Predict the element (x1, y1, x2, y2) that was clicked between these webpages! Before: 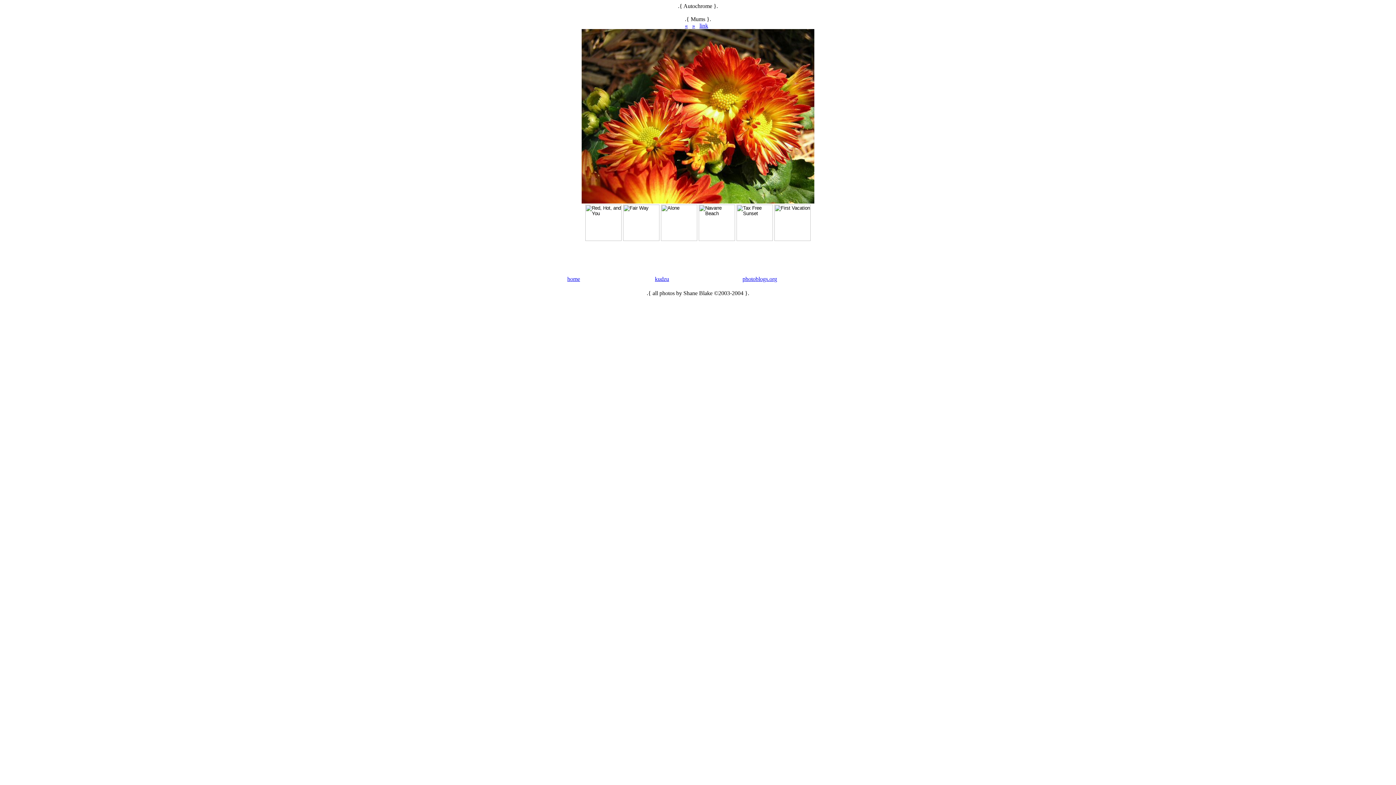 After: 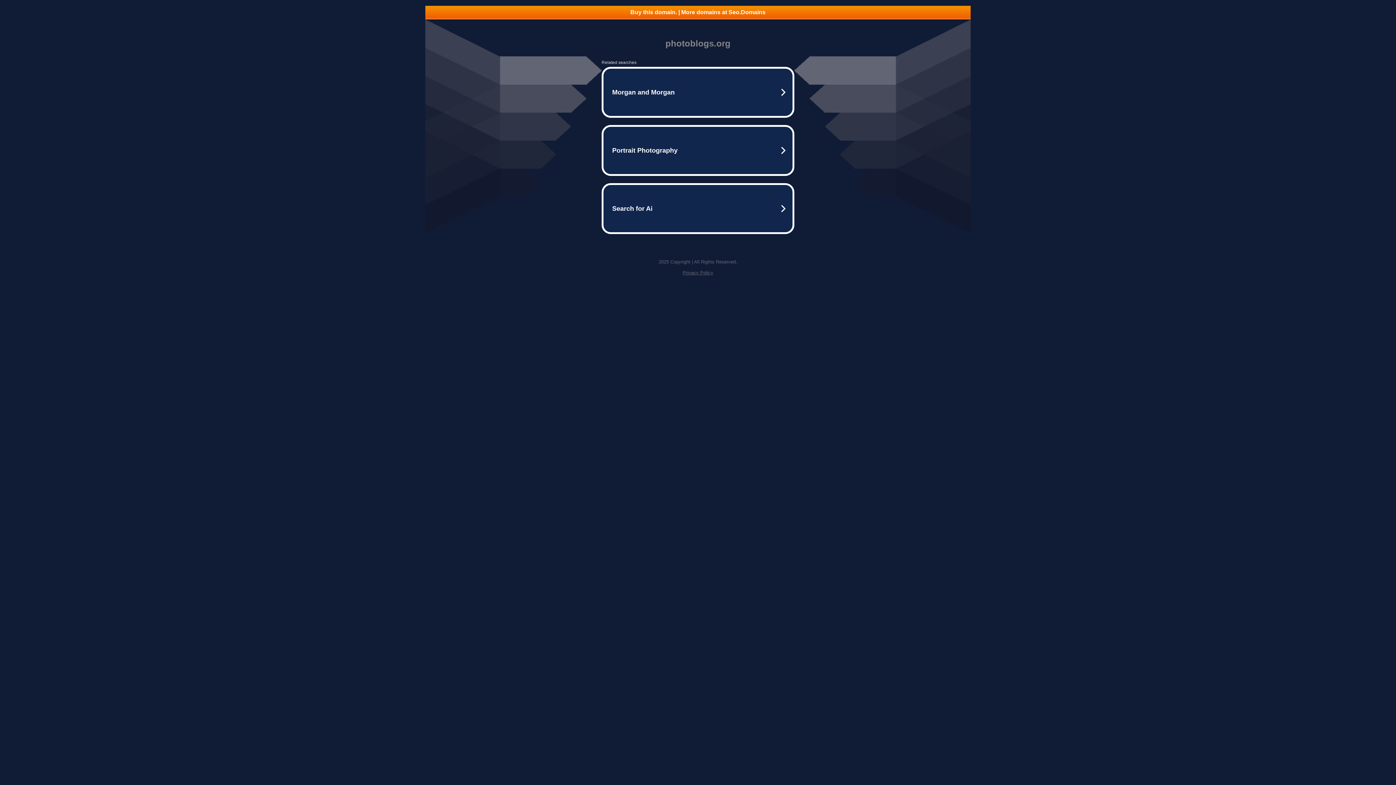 Action: bbox: (742, 276, 777, 282) label: photoblogs.org